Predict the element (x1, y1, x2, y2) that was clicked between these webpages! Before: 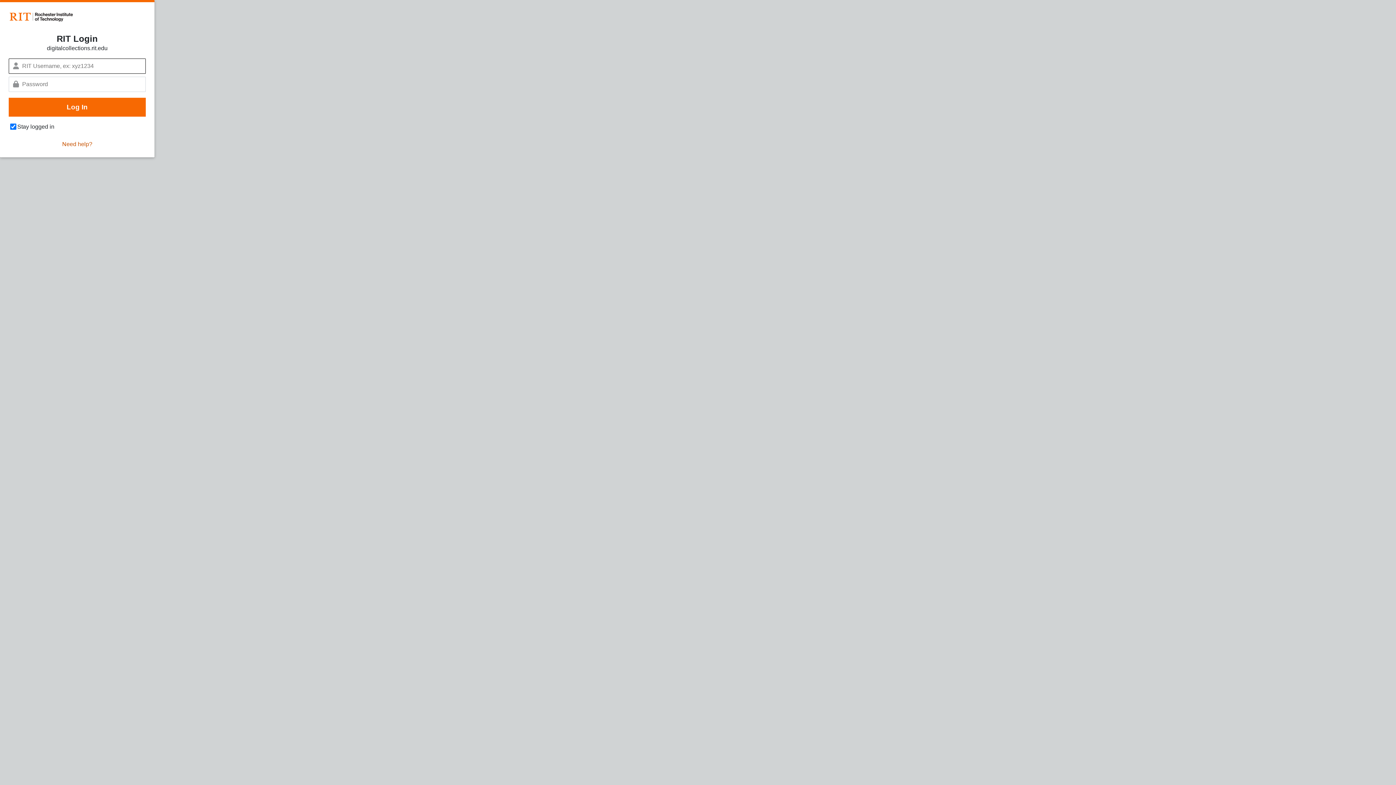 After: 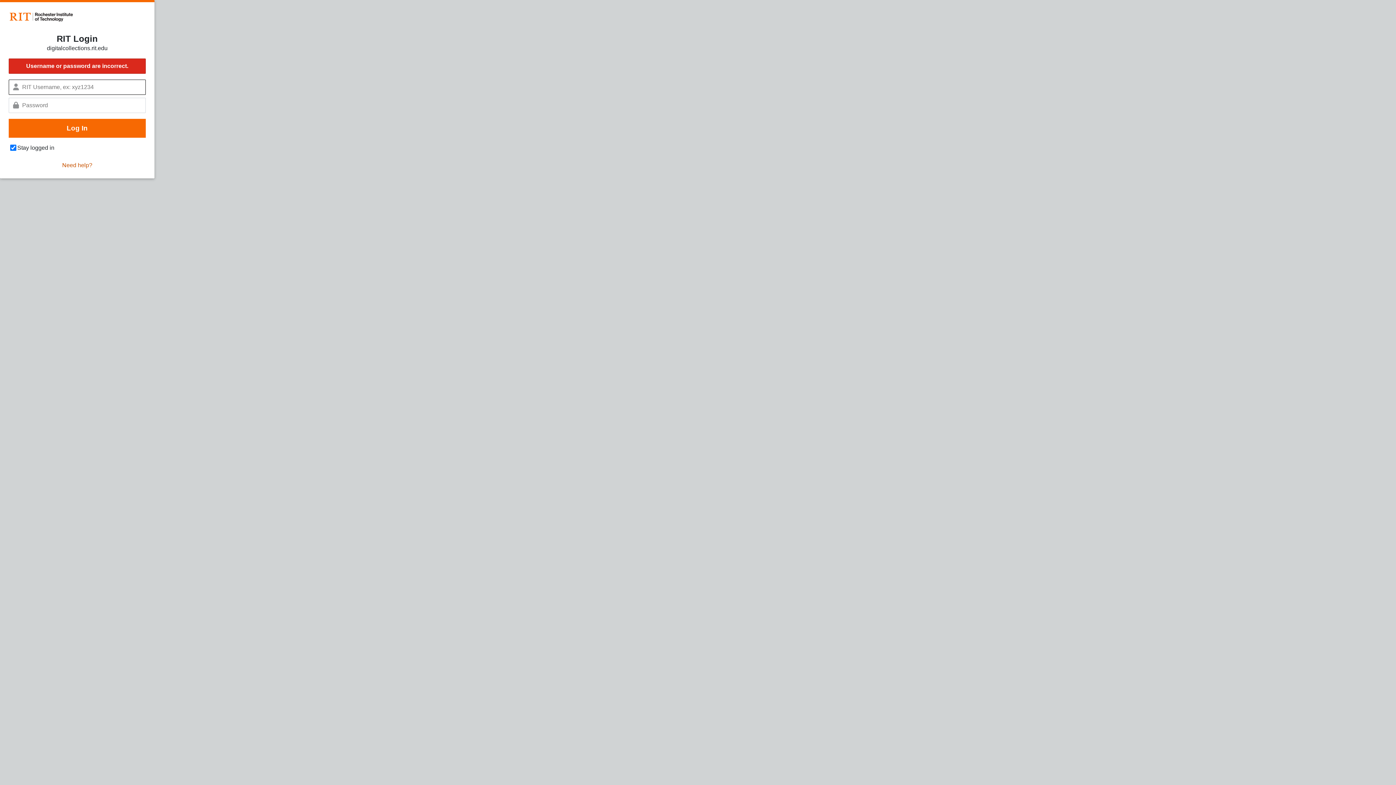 Action: bbox: (8, 97, 145, 116) label: Log In